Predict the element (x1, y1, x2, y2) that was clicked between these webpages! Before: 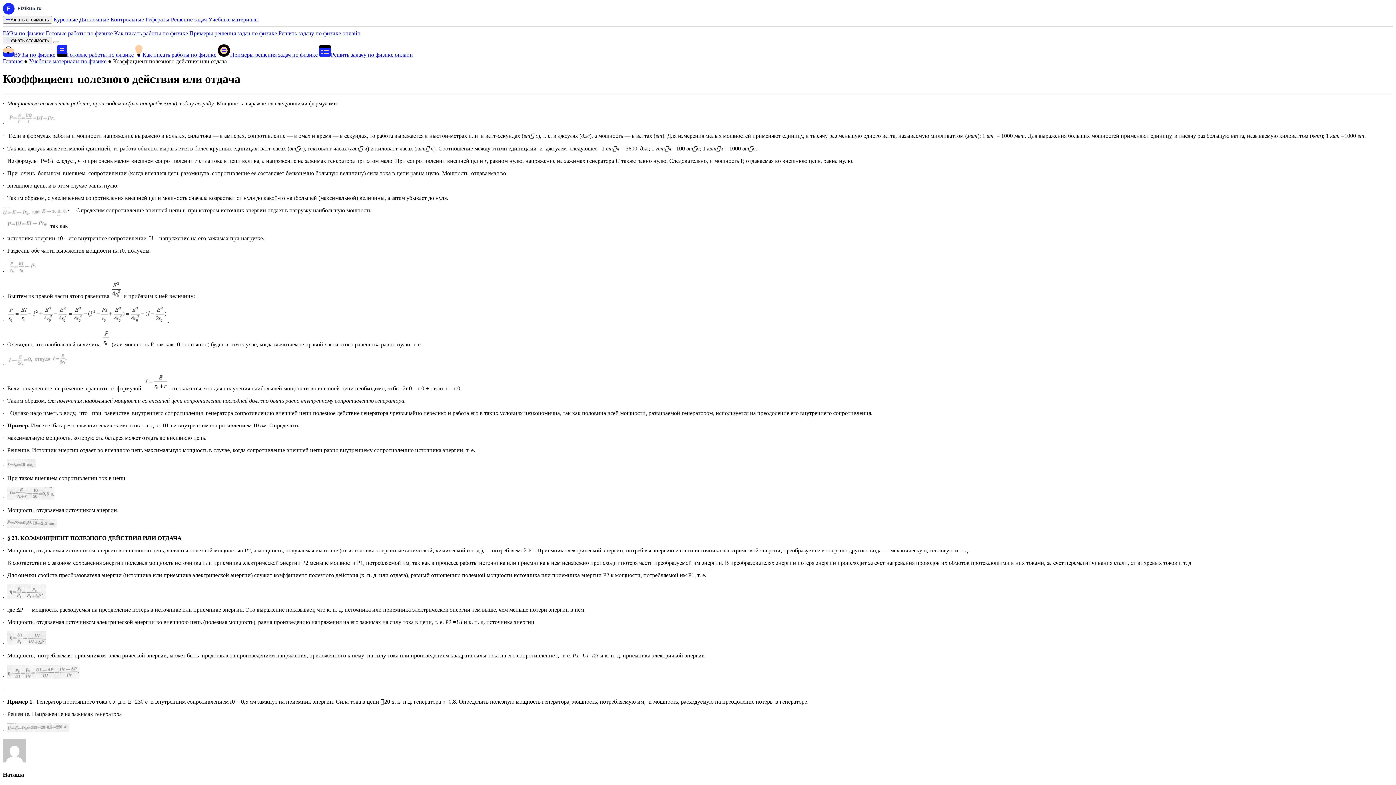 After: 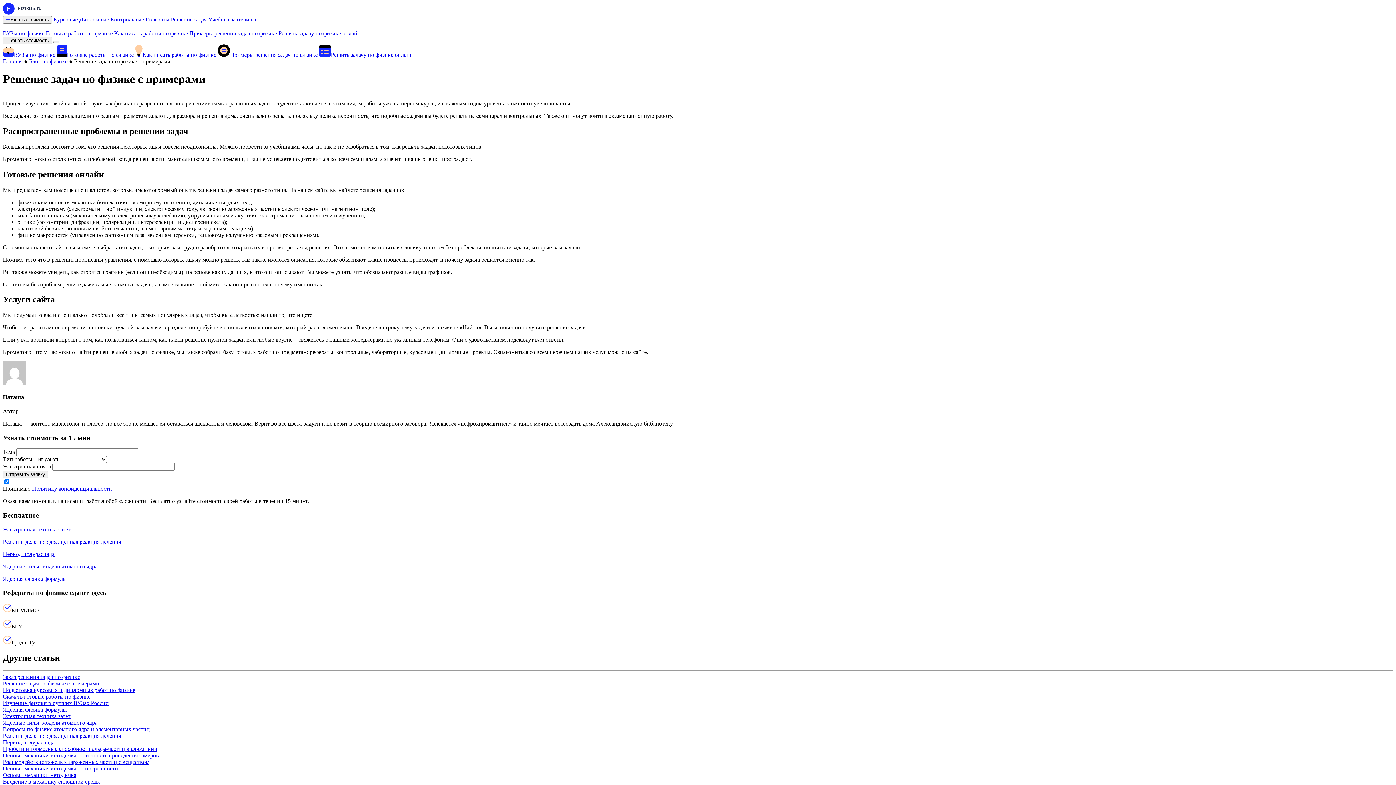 Action: label: Примеры решения задач по физике bbox: (217, 51, 317, 57)